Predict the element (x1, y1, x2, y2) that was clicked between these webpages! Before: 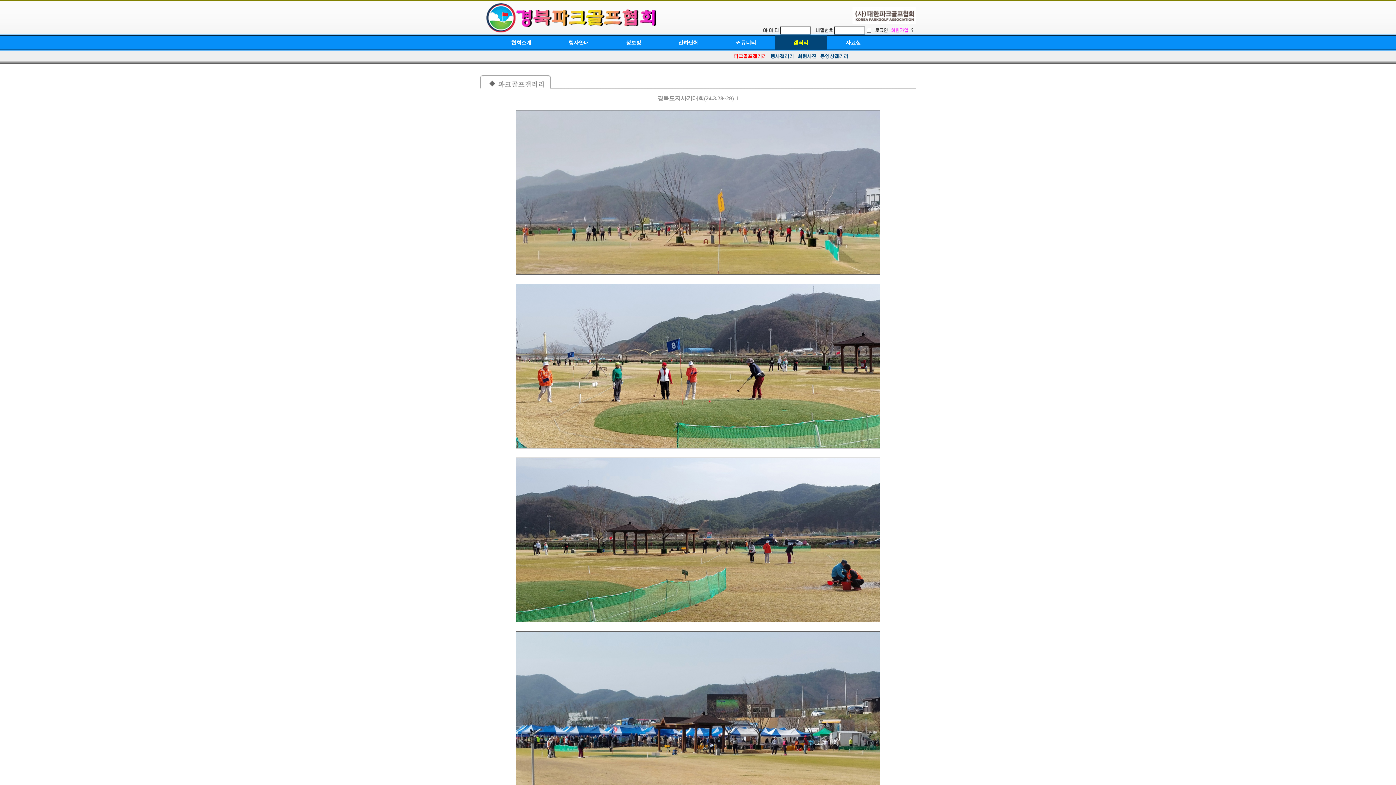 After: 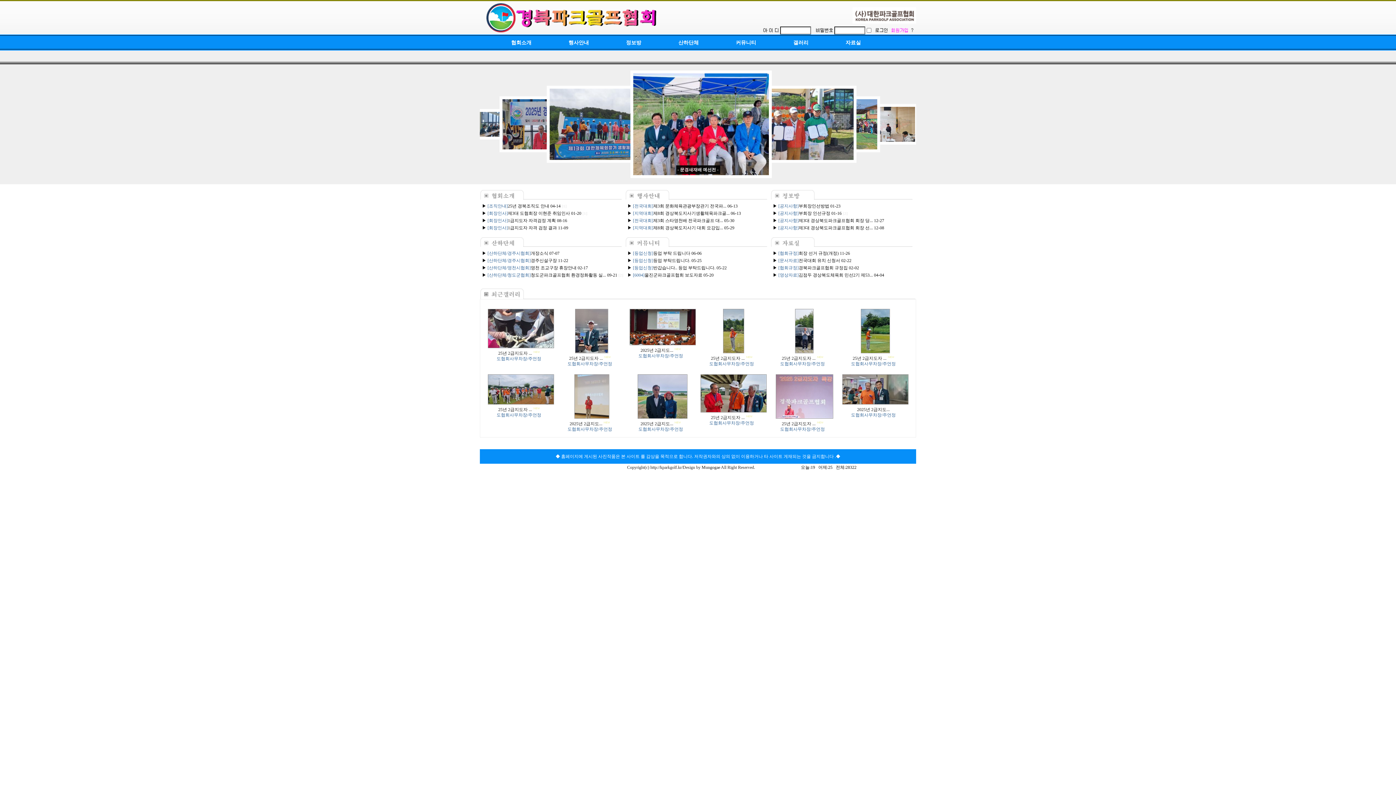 Action: bbox: (483, 30, 665, 35)